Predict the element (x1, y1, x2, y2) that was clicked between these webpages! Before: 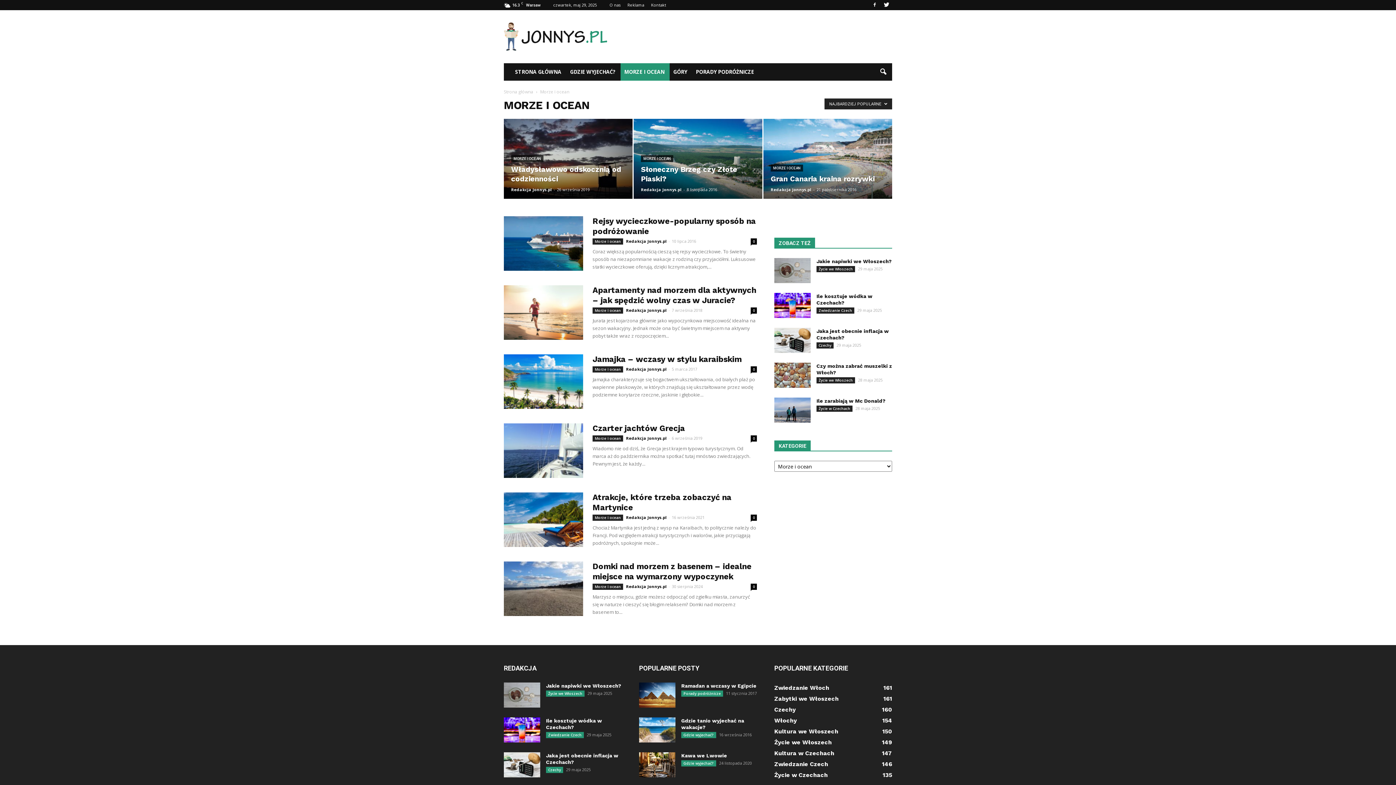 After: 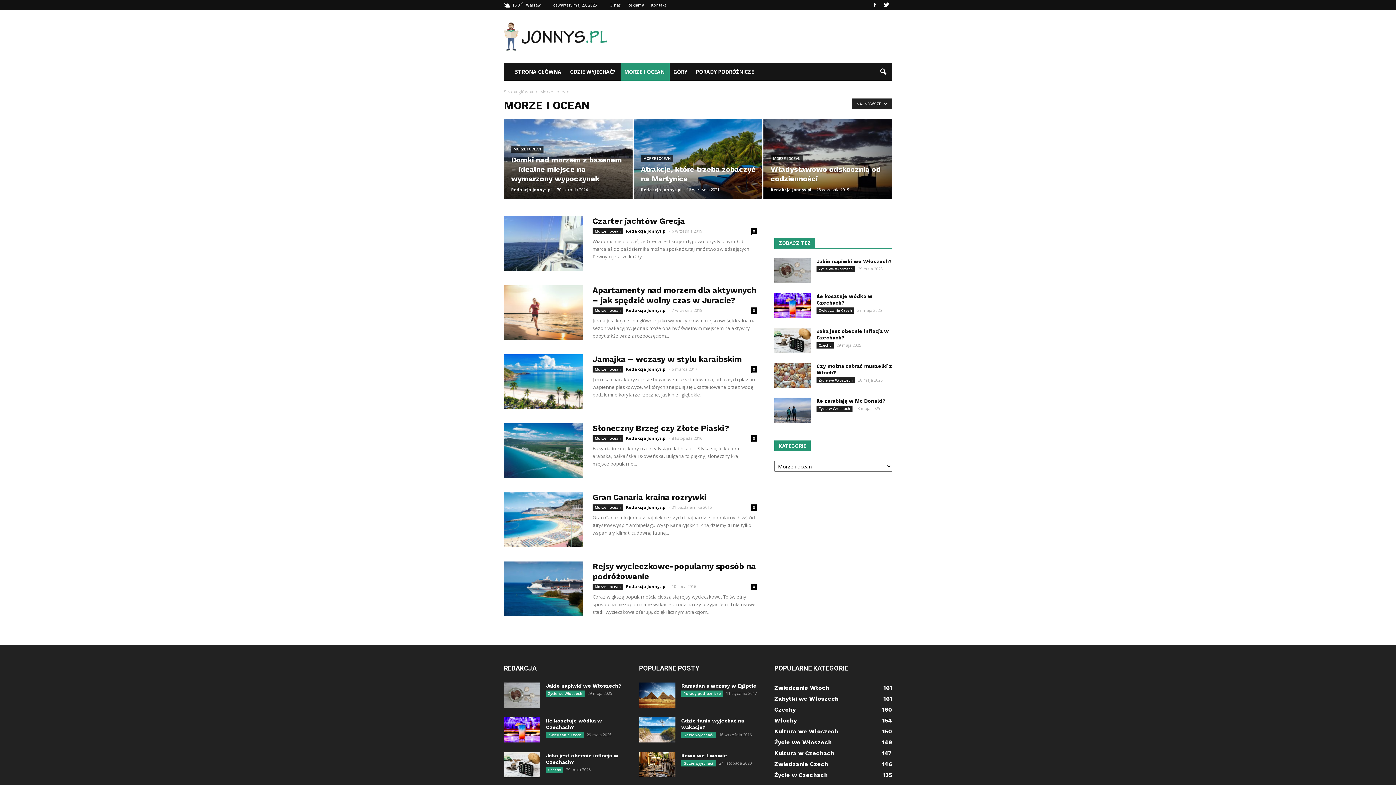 Action: label: MORZE I OCEAN bbox: (641, 155, 673, 162)